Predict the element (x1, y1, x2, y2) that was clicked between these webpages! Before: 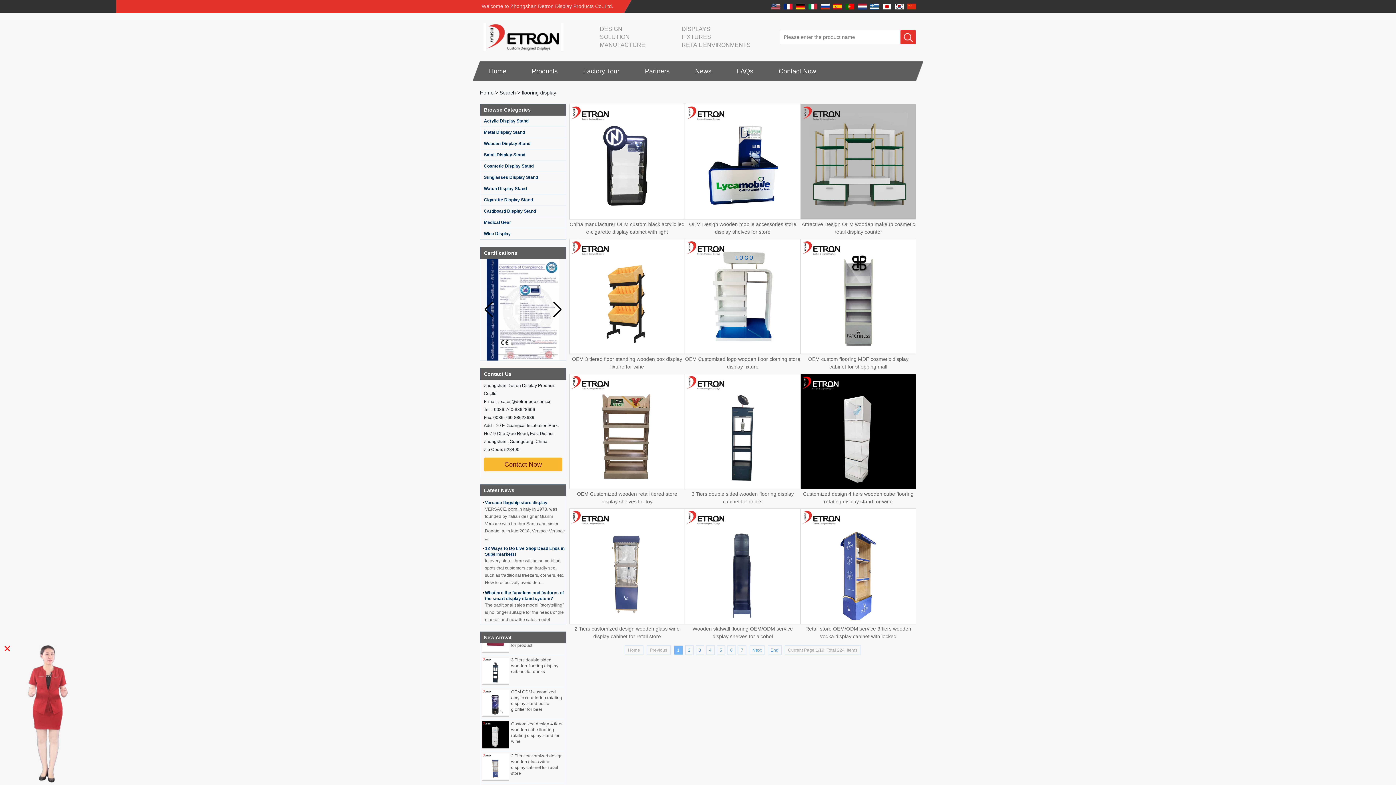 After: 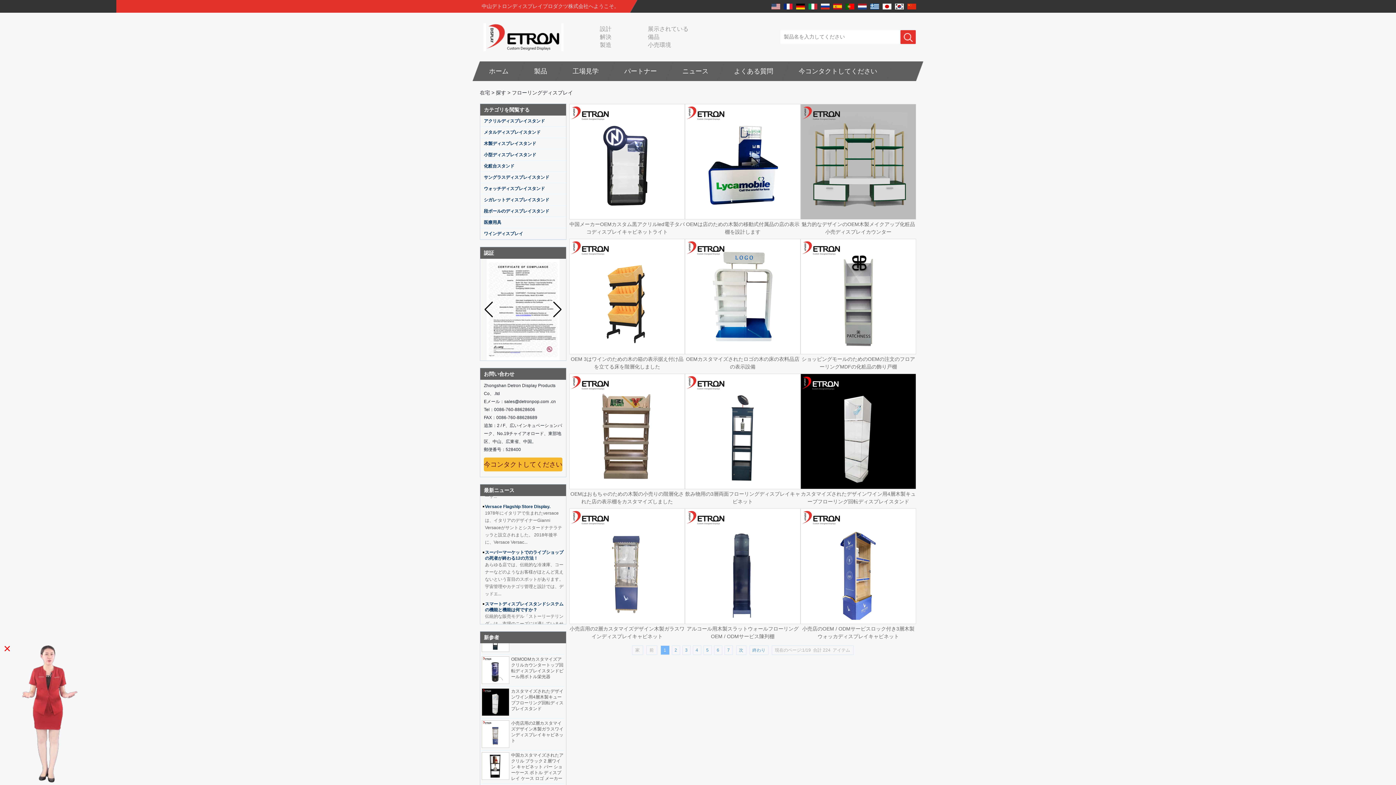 Action: bbox: (882, 0, 891, 12)